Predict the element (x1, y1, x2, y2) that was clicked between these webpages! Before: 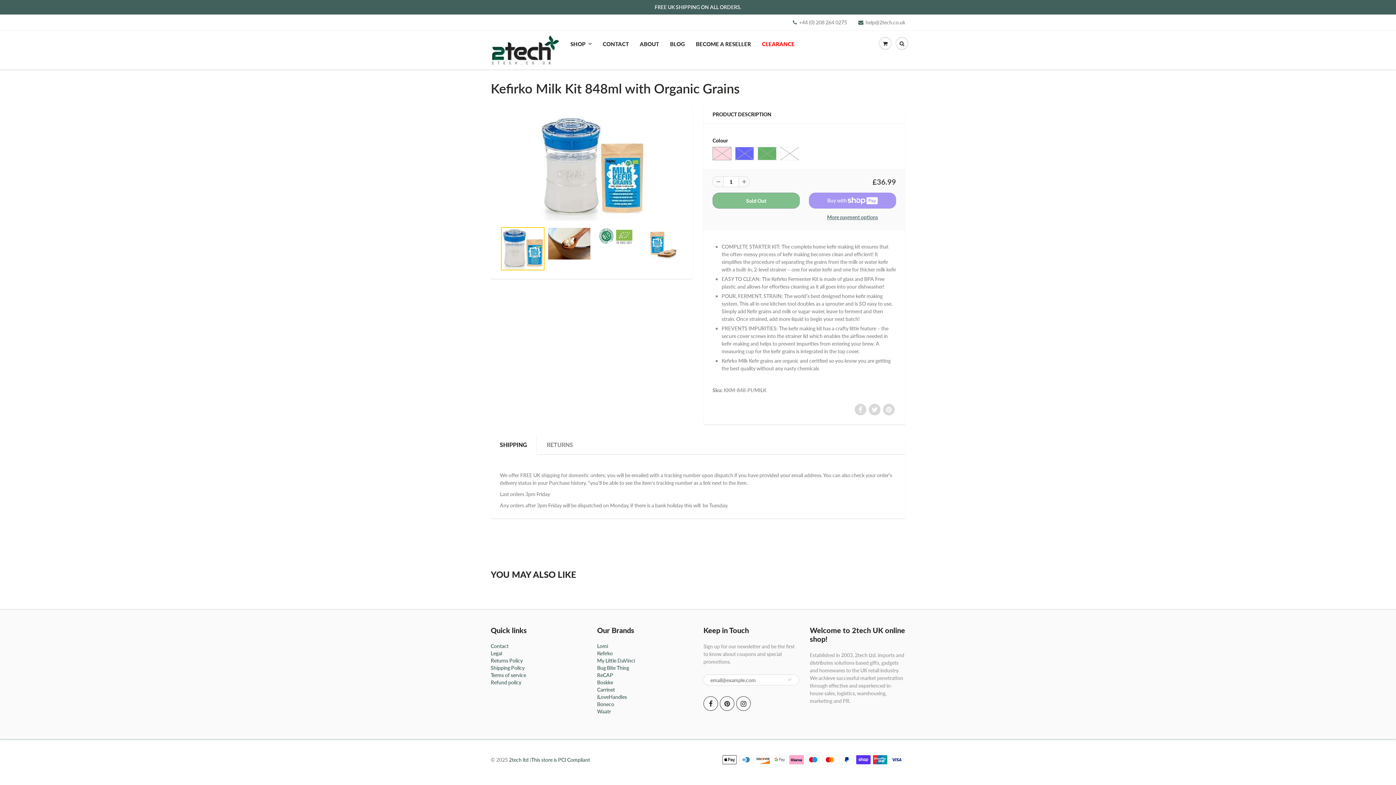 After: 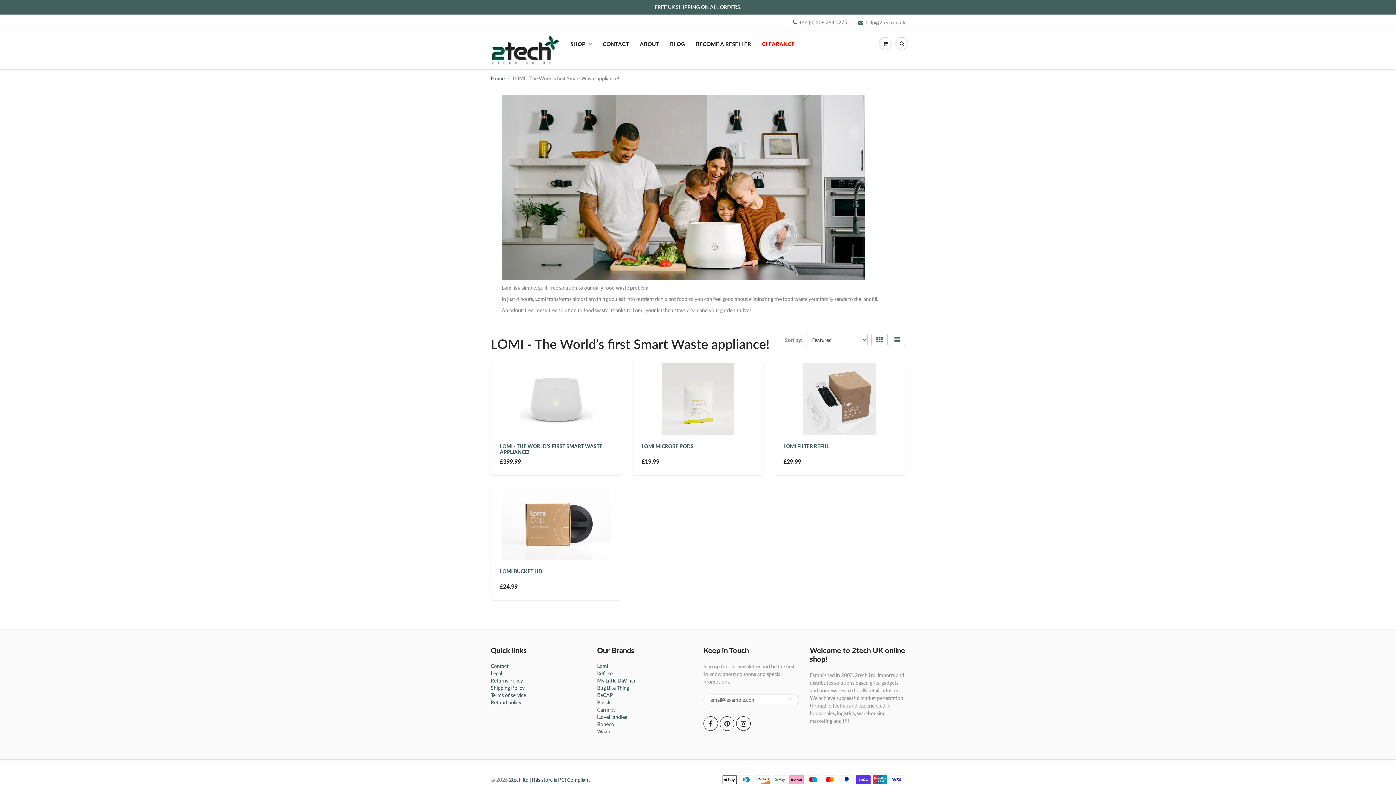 Action: label: Lomi bbox: (597, 643, 608, 649)